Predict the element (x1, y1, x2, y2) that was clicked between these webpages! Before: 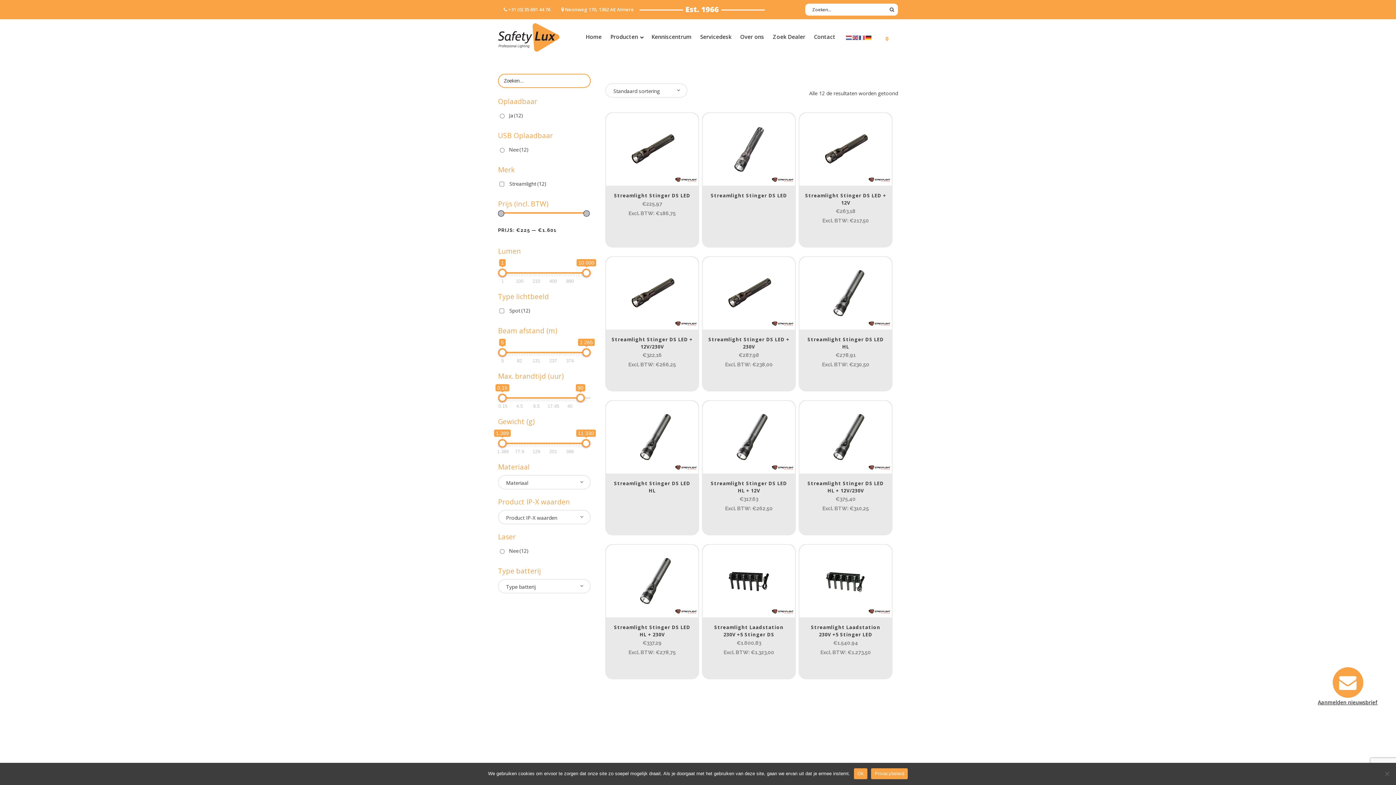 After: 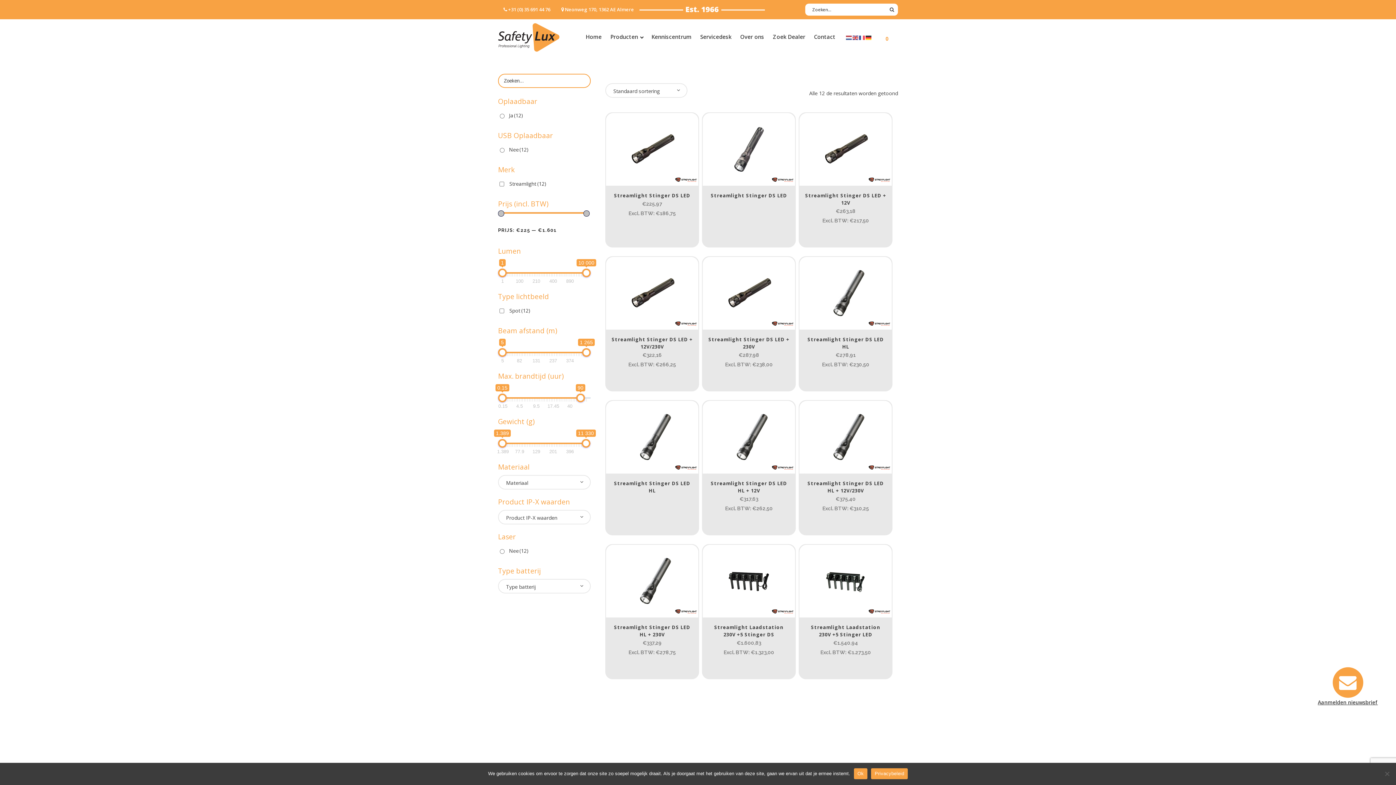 Action: label: Privacybeleid bbox: (871, 768, 908, 779)